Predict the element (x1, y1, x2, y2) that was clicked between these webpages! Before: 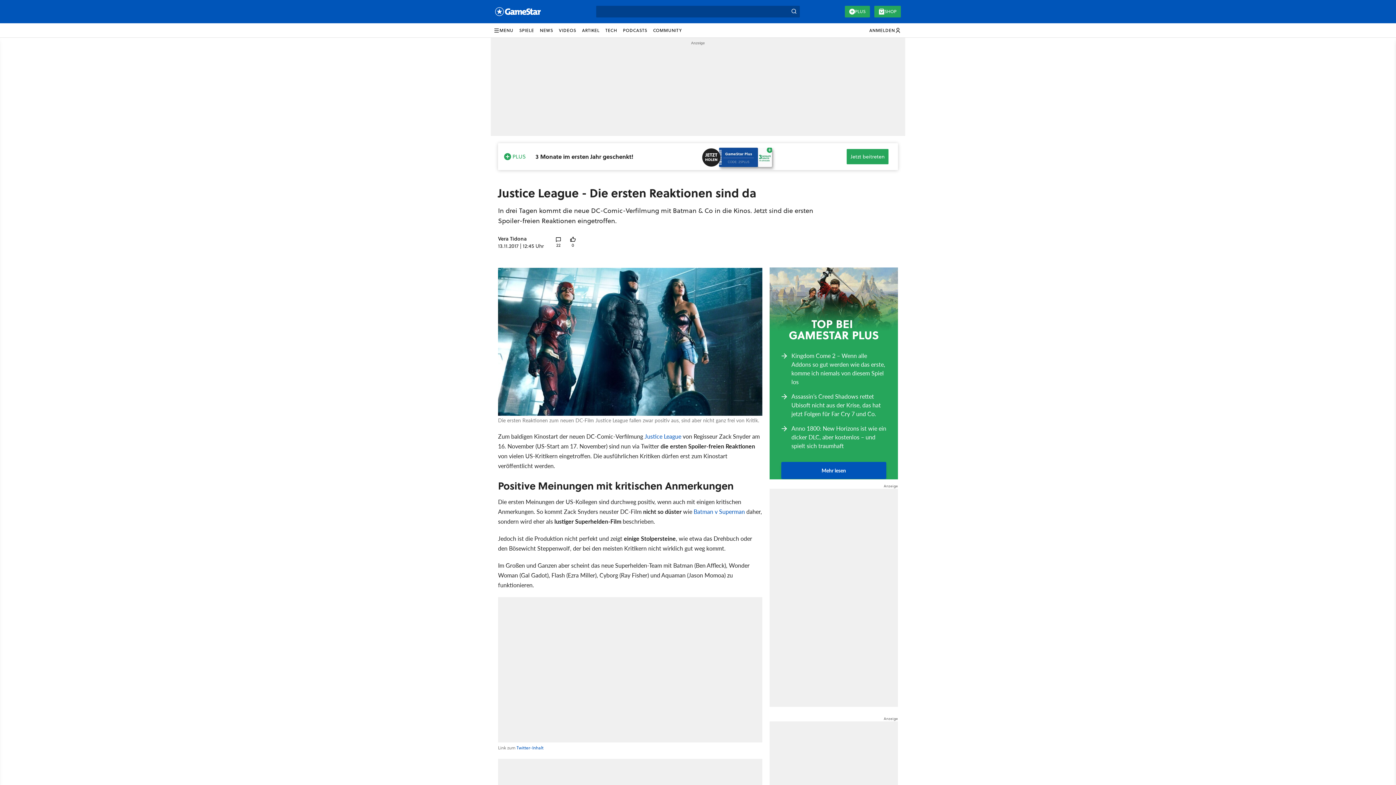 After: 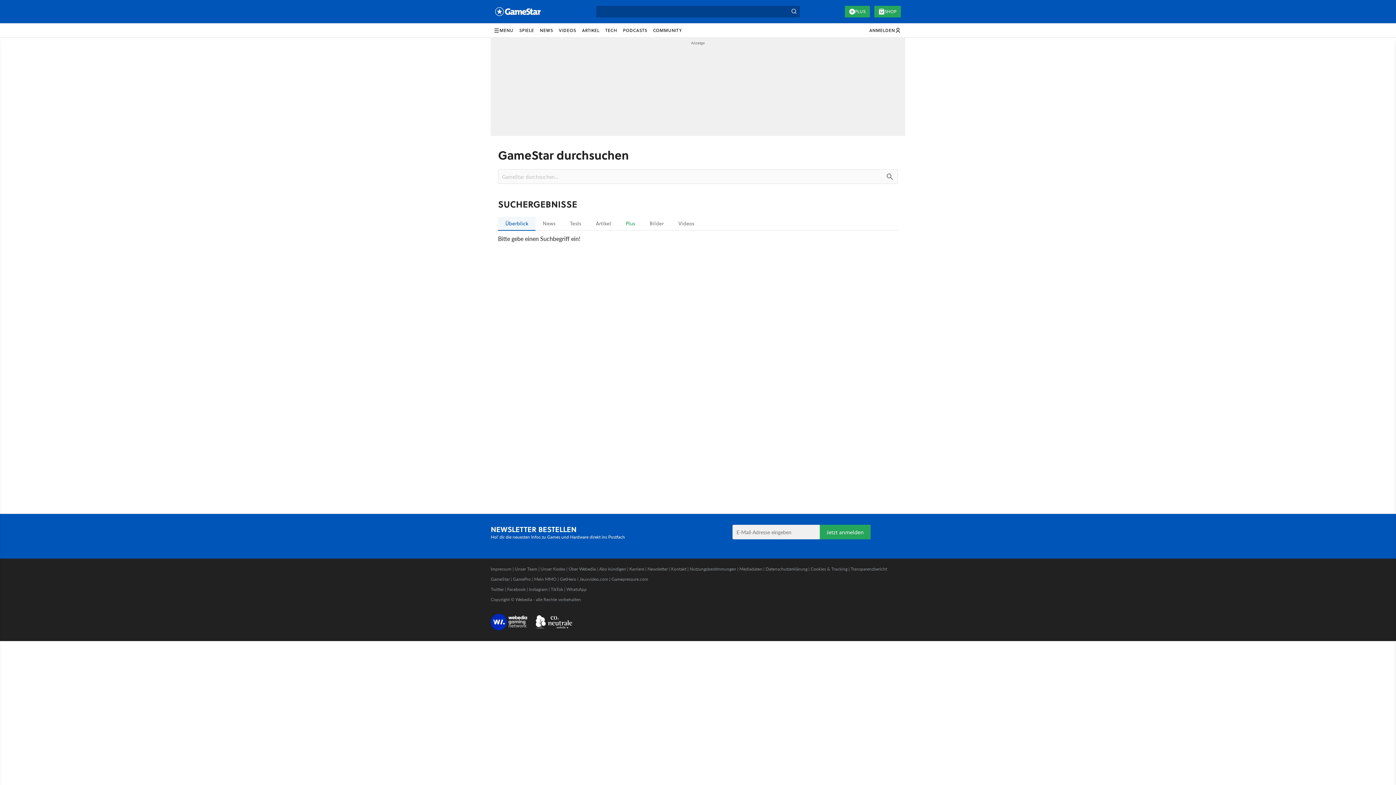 Action: bbox: (788, 5, 800, 17) label: Suchen